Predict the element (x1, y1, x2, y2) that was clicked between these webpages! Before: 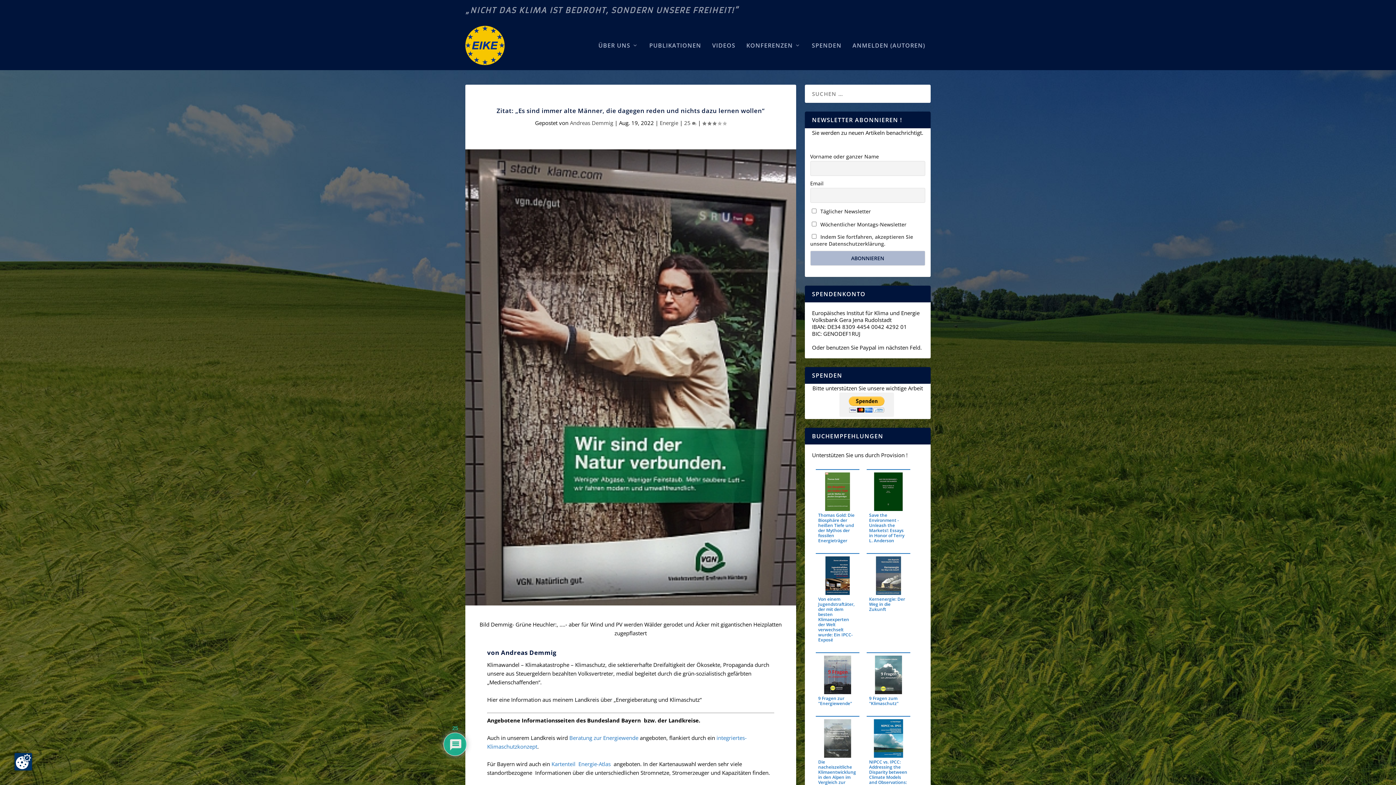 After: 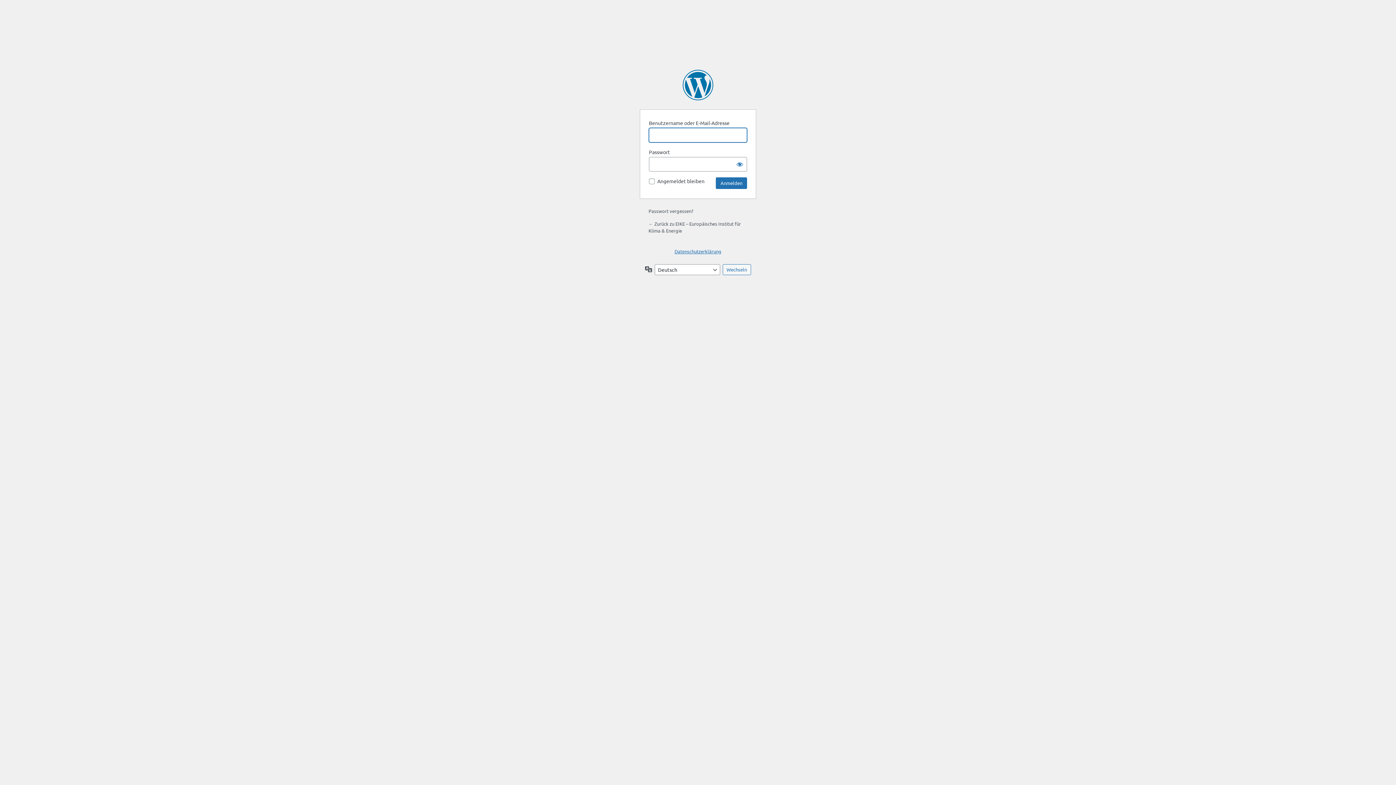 Action: bbox: (852, 42, 925, 70) label: ANMELDEN (AUTOREN)